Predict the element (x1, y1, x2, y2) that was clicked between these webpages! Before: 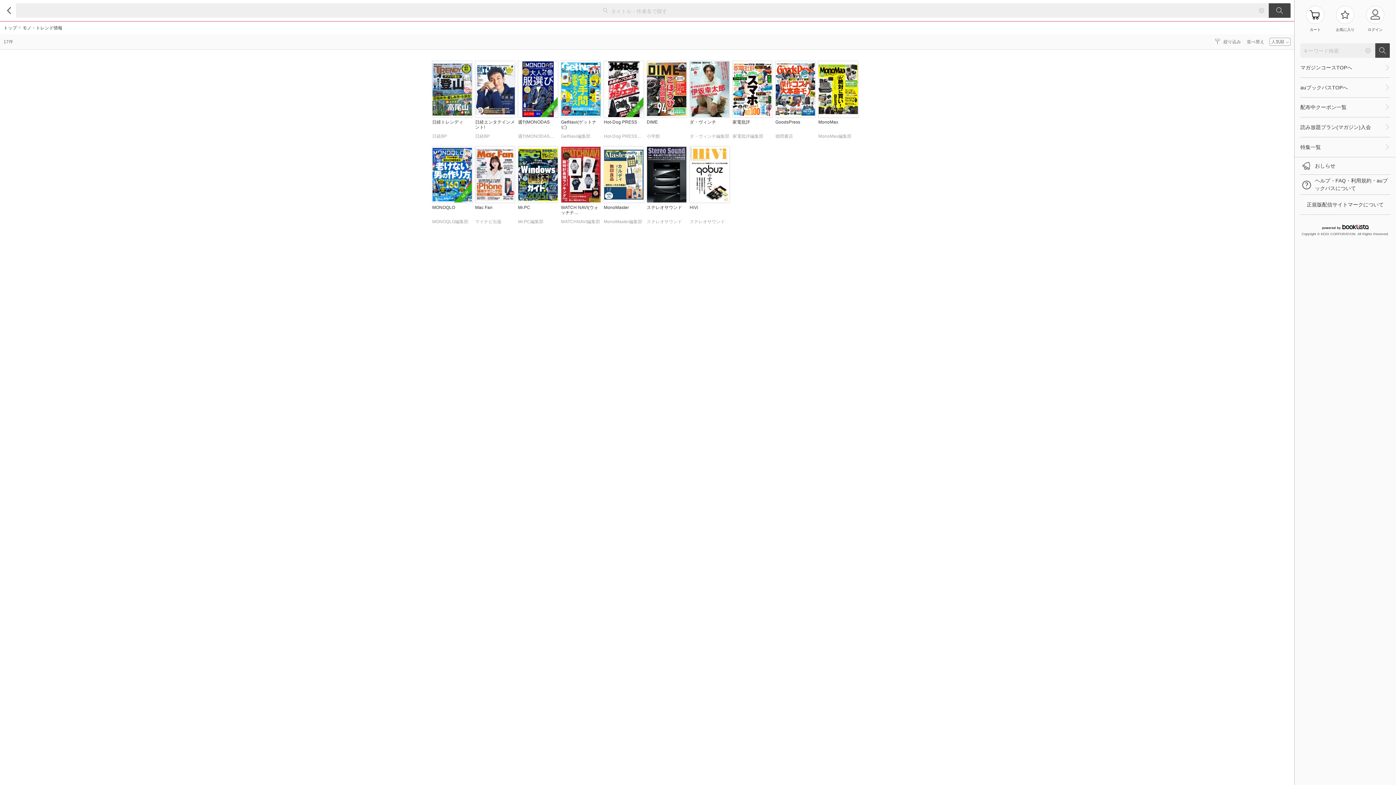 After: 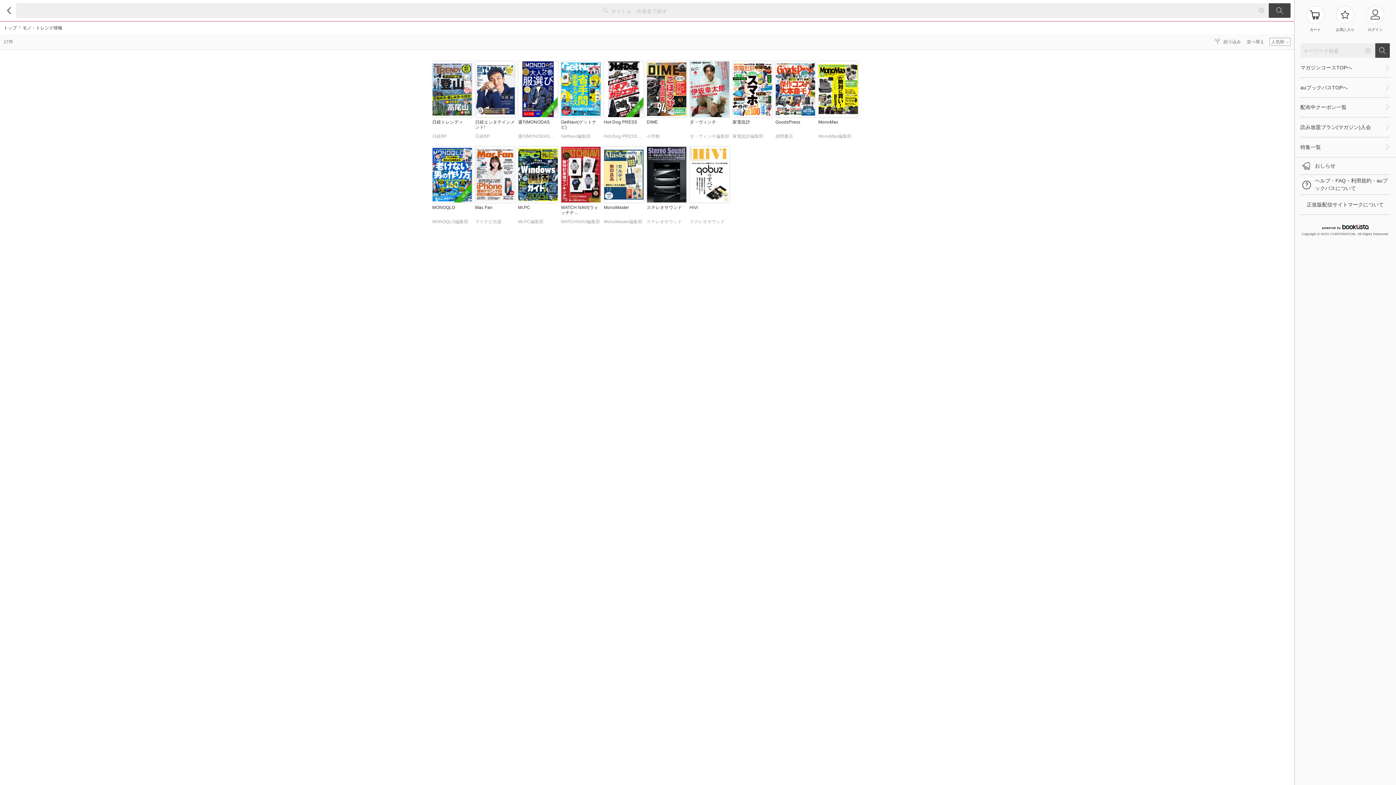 Action: bbox: (432, 61, 472, 142) label: 日経トレンディ
日経BP